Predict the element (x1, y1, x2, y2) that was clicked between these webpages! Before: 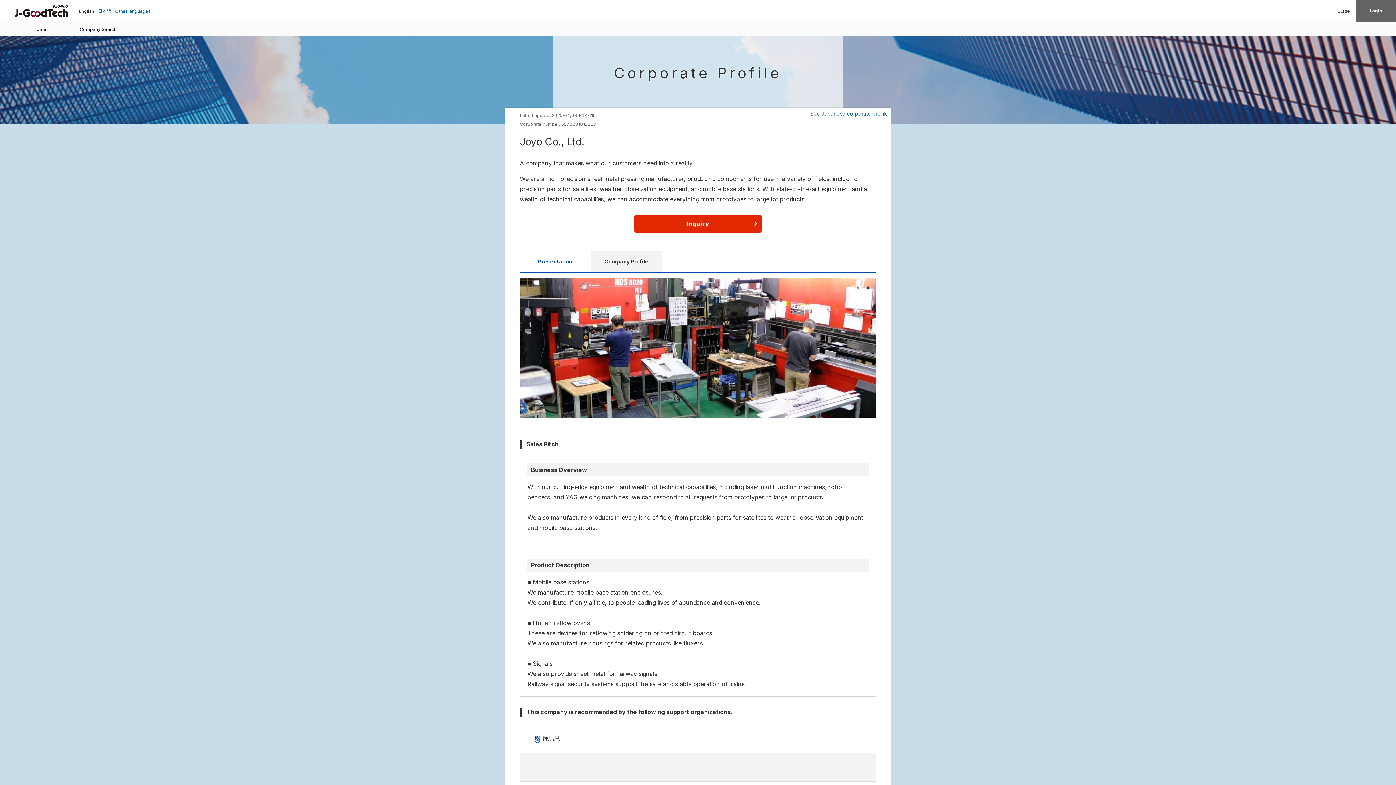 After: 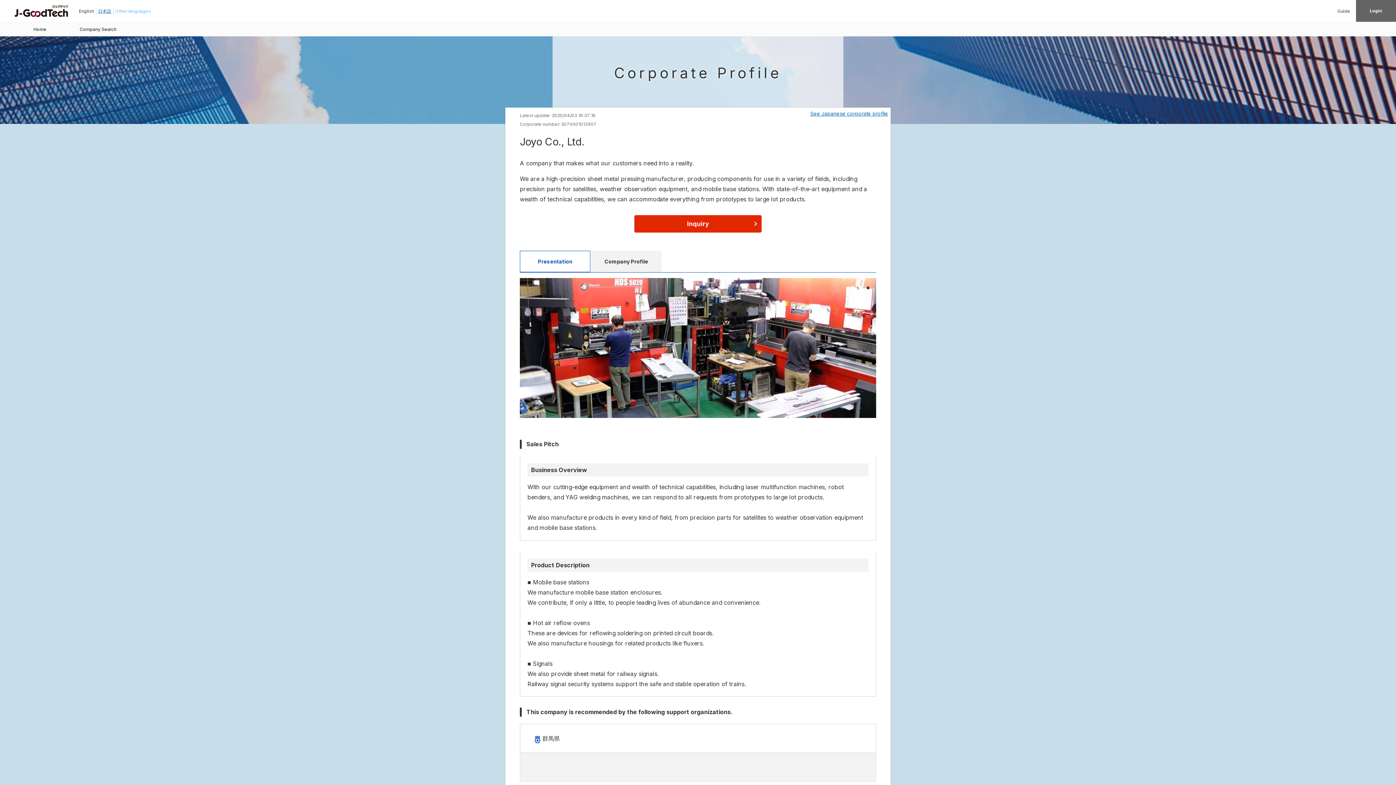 Action: label: Other languages bbox: (115, 8, 150, 13)